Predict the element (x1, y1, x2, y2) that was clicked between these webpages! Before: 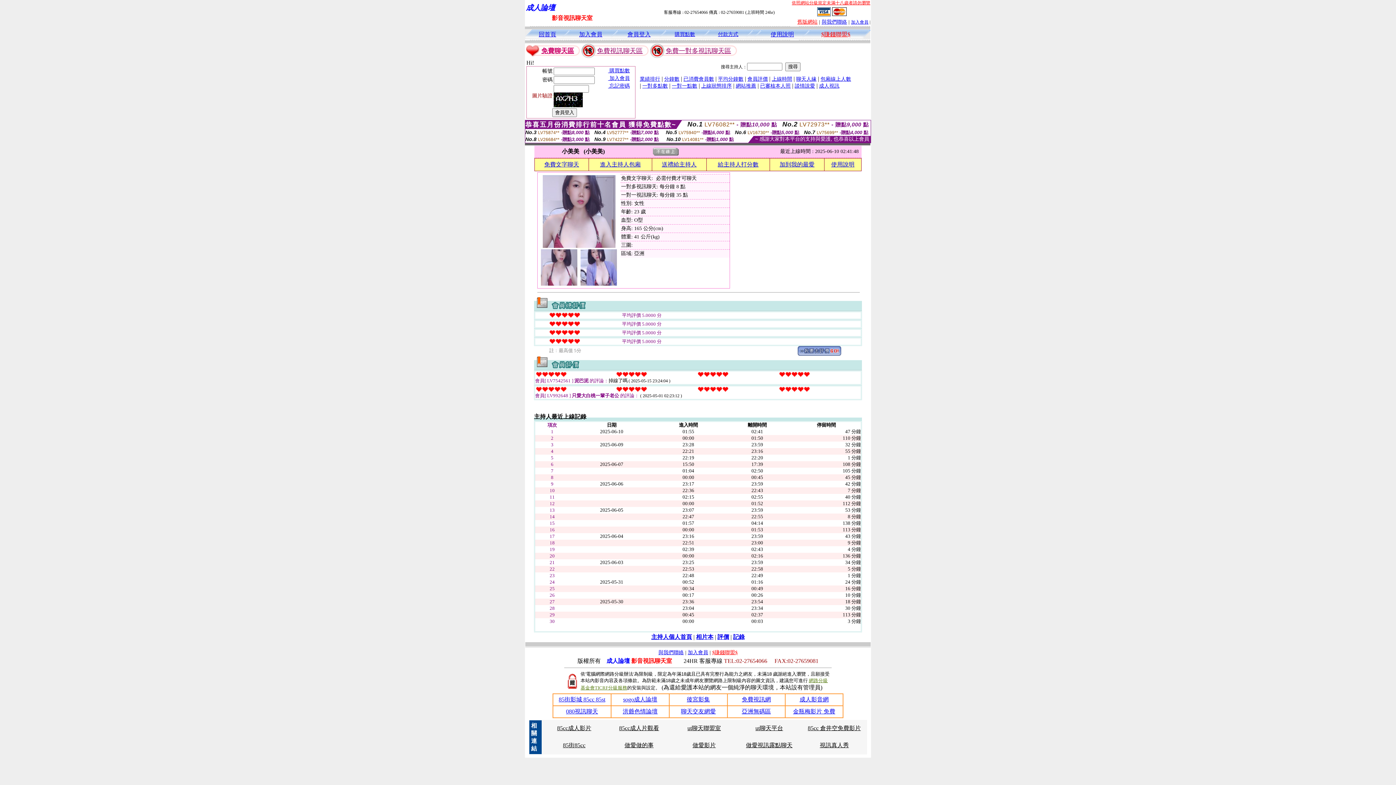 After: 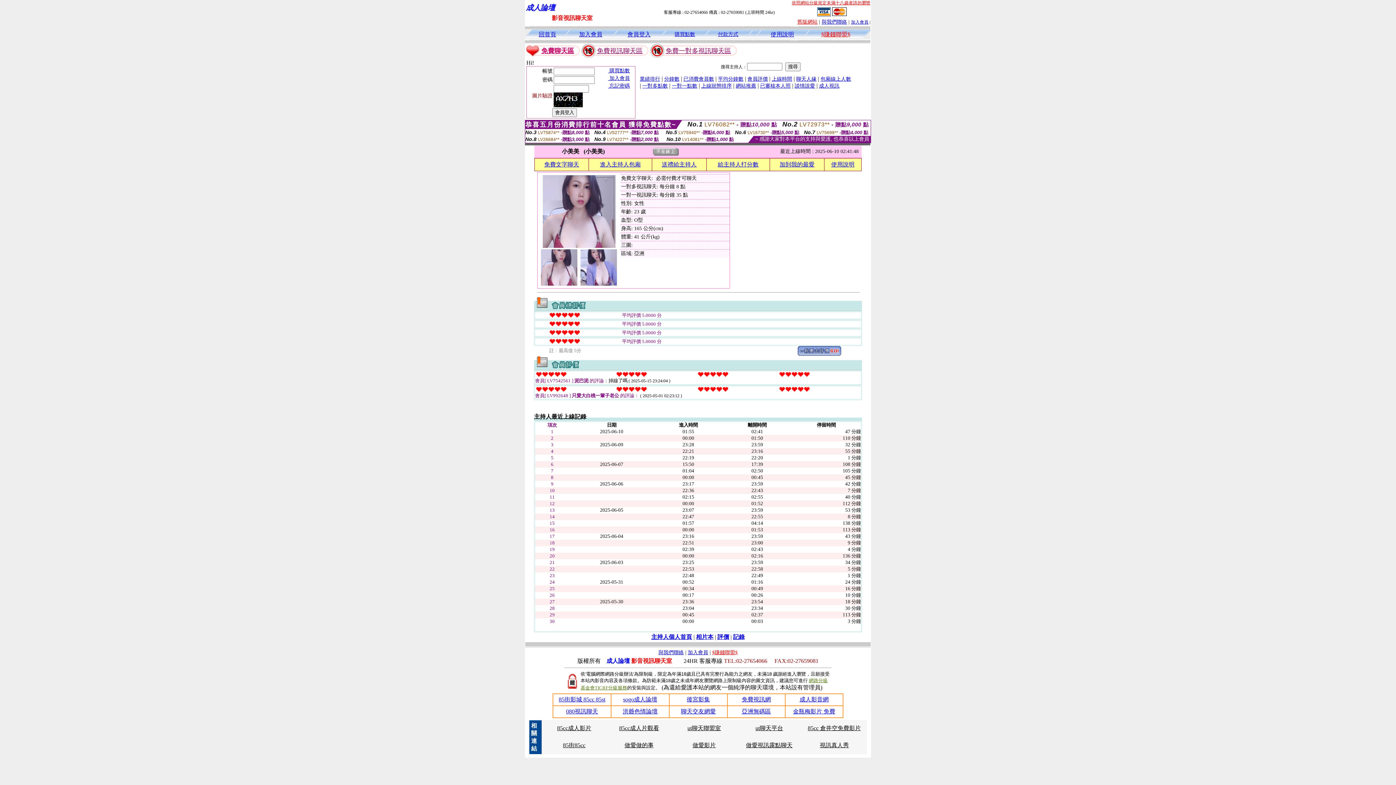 Action: label: 成人影音網 bbox: (799, 696, 828, 702)